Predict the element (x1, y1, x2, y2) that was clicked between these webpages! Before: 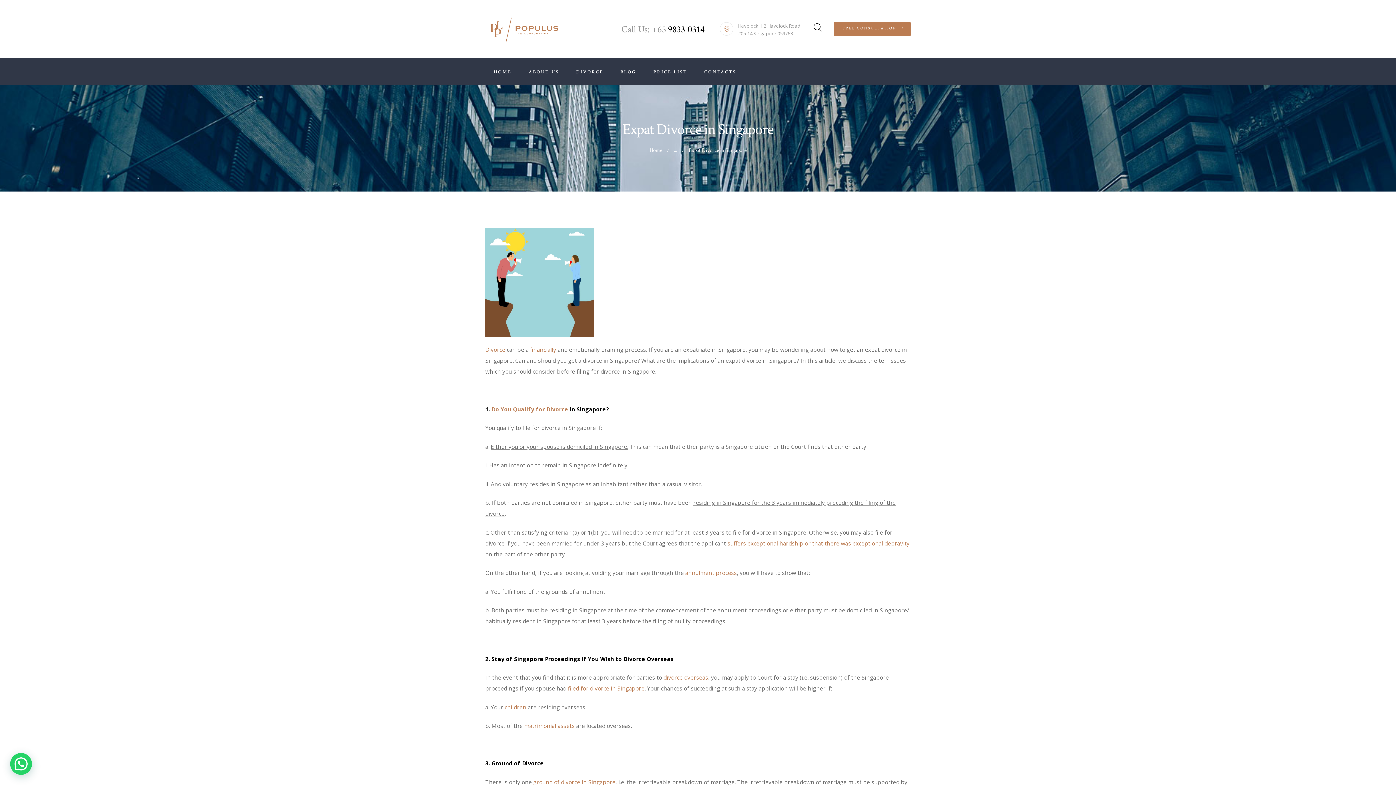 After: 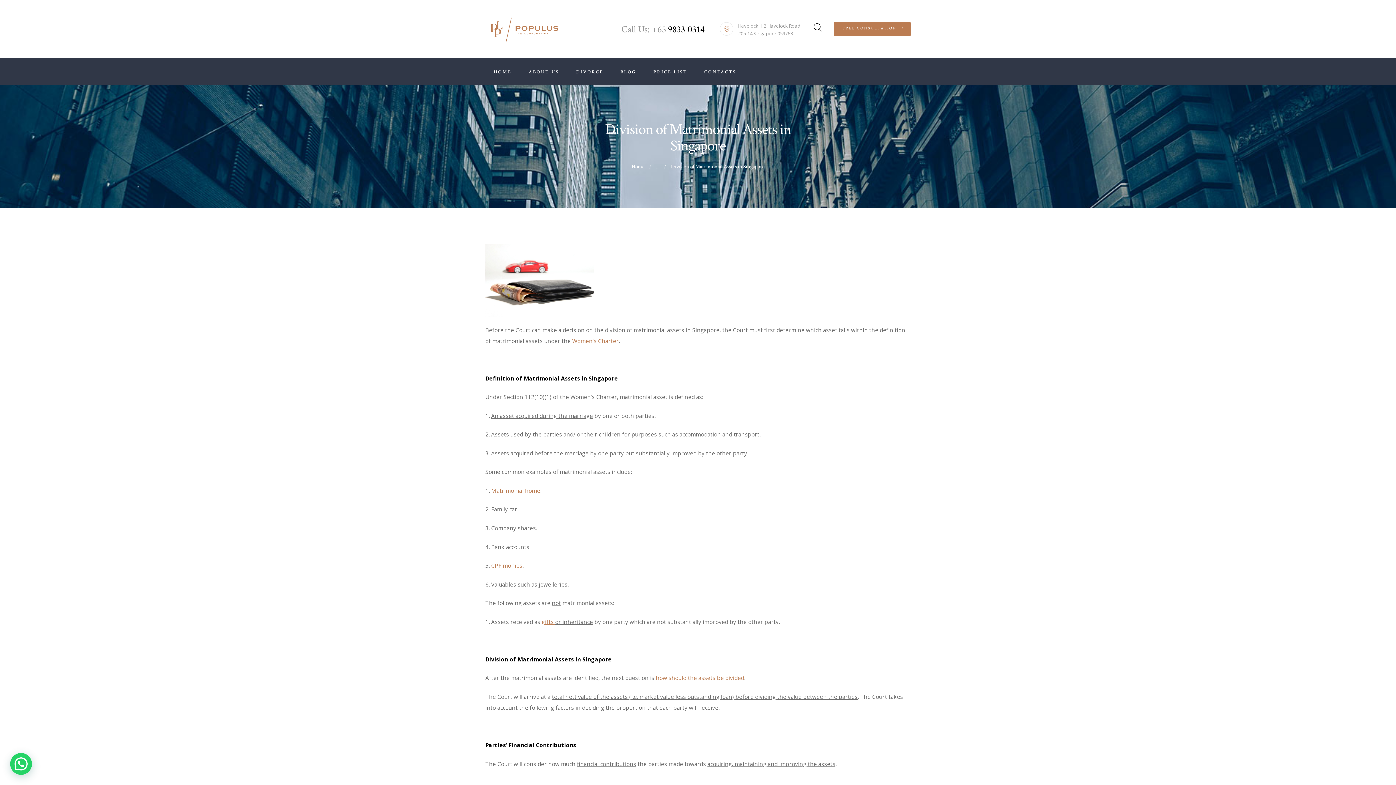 Action: label: matrimonial assets bbox: (524, 722, 574, 730)